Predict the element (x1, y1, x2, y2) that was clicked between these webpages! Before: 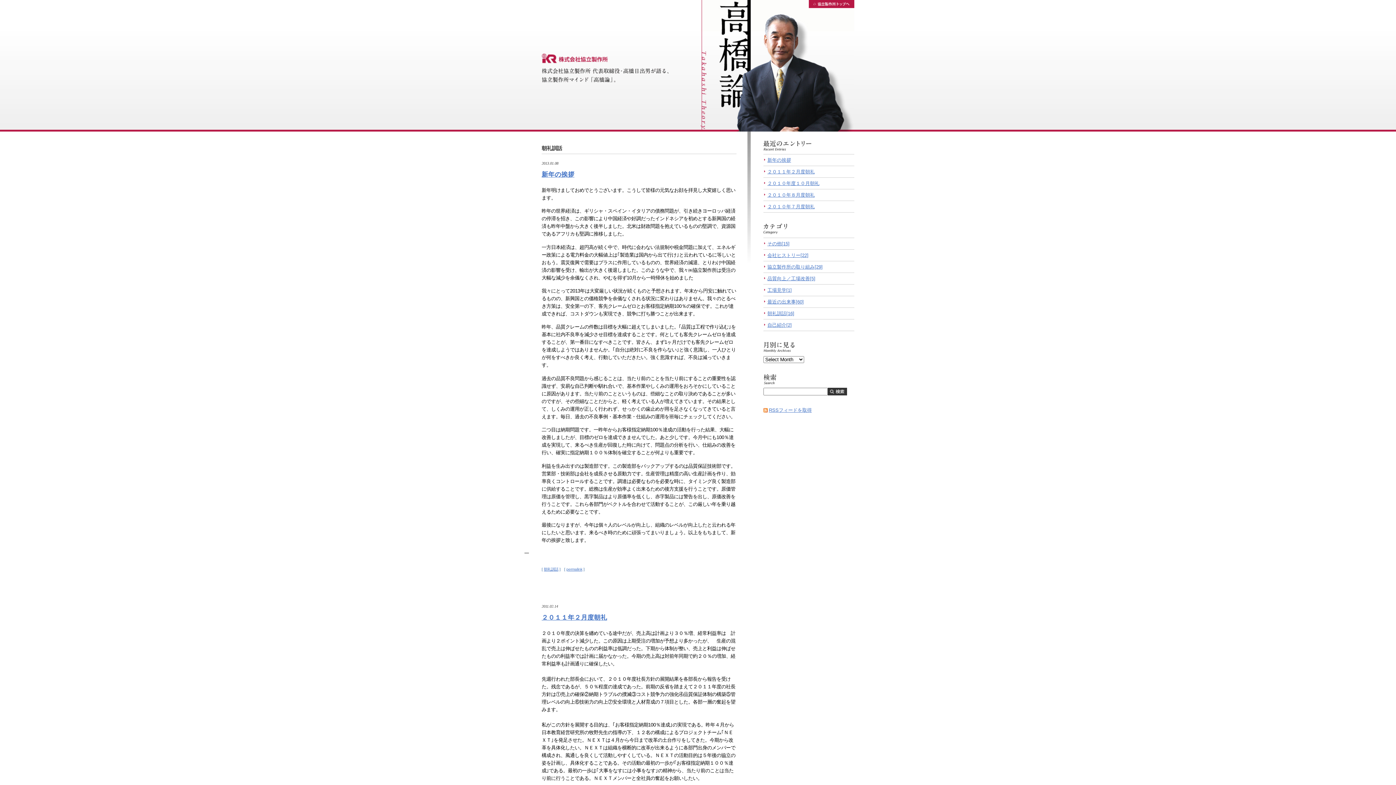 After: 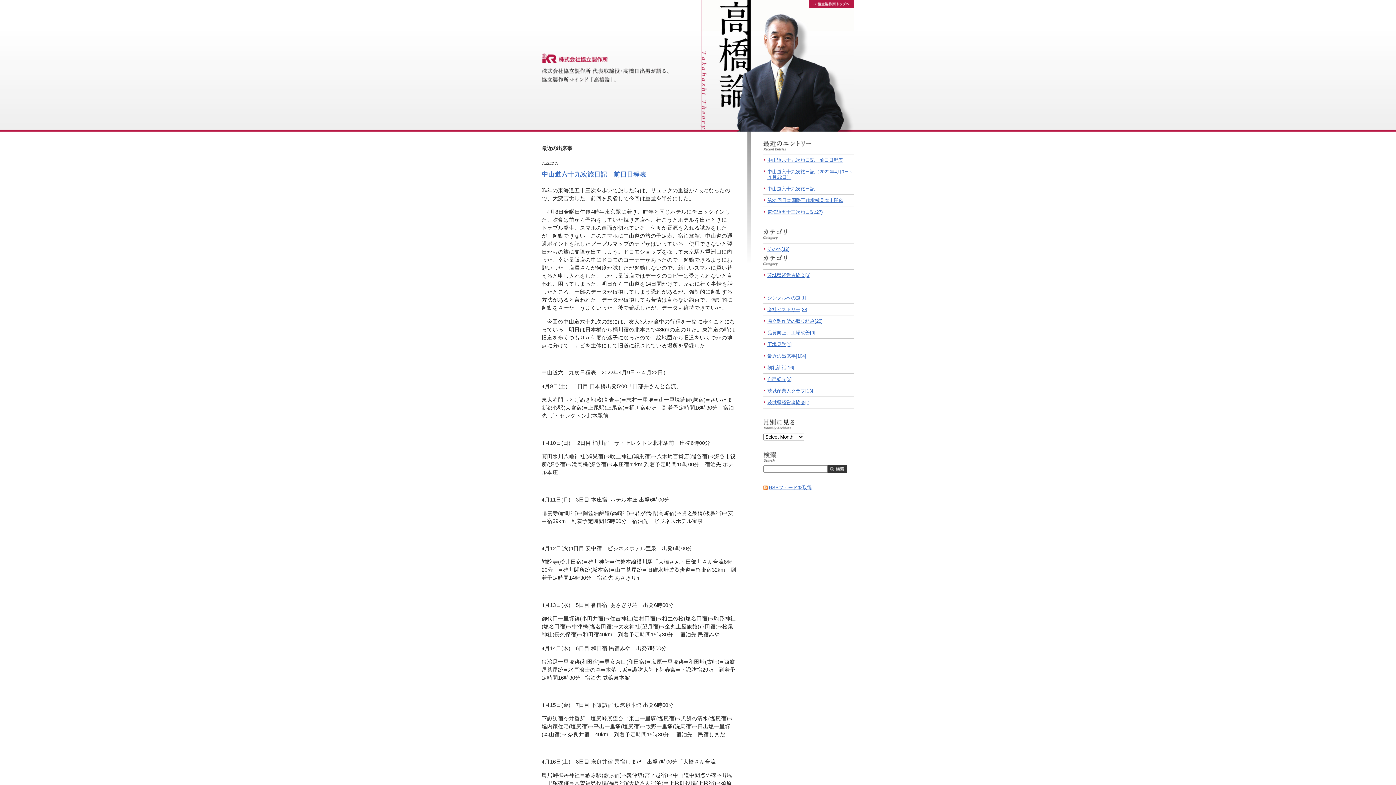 Action: bbox: (767, 296, 854, 307) label: 最近の出来事[60]